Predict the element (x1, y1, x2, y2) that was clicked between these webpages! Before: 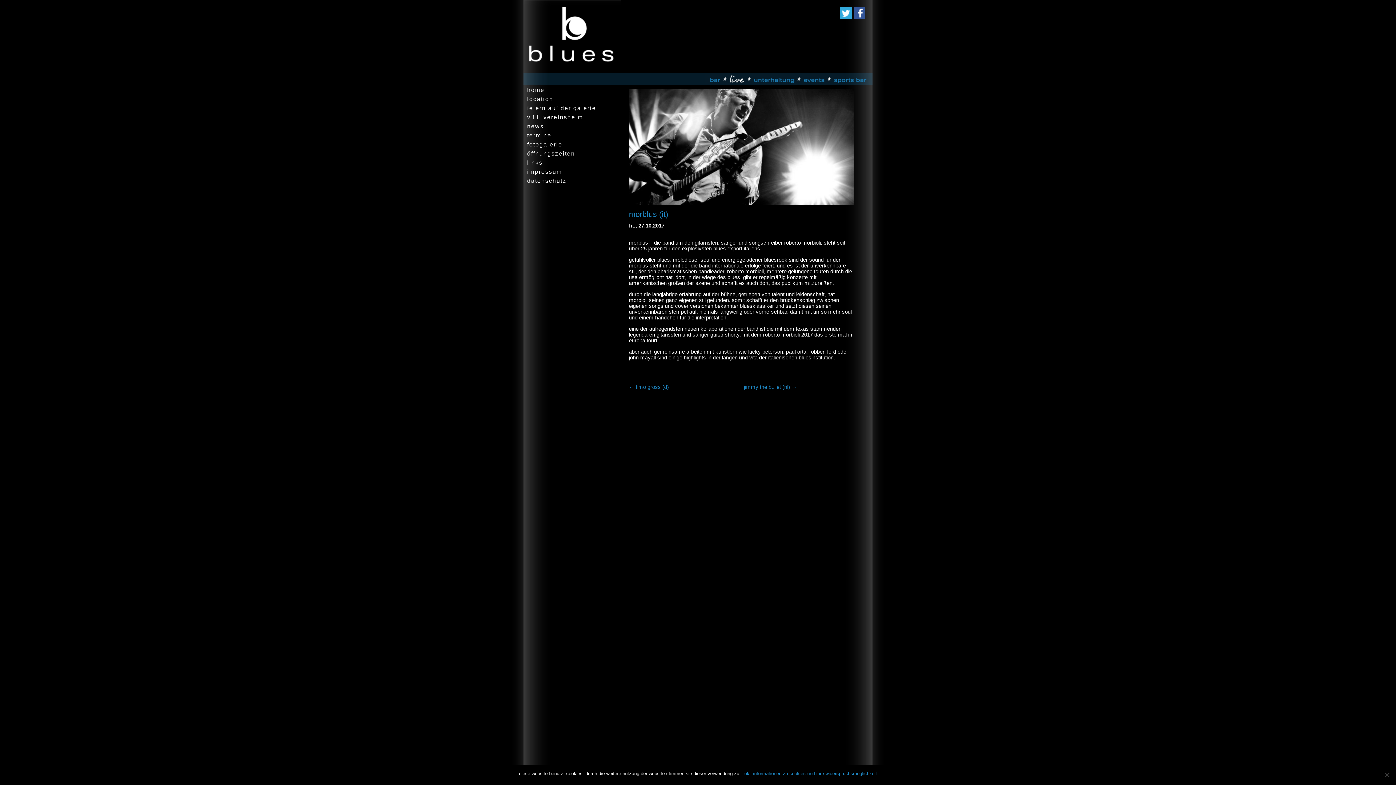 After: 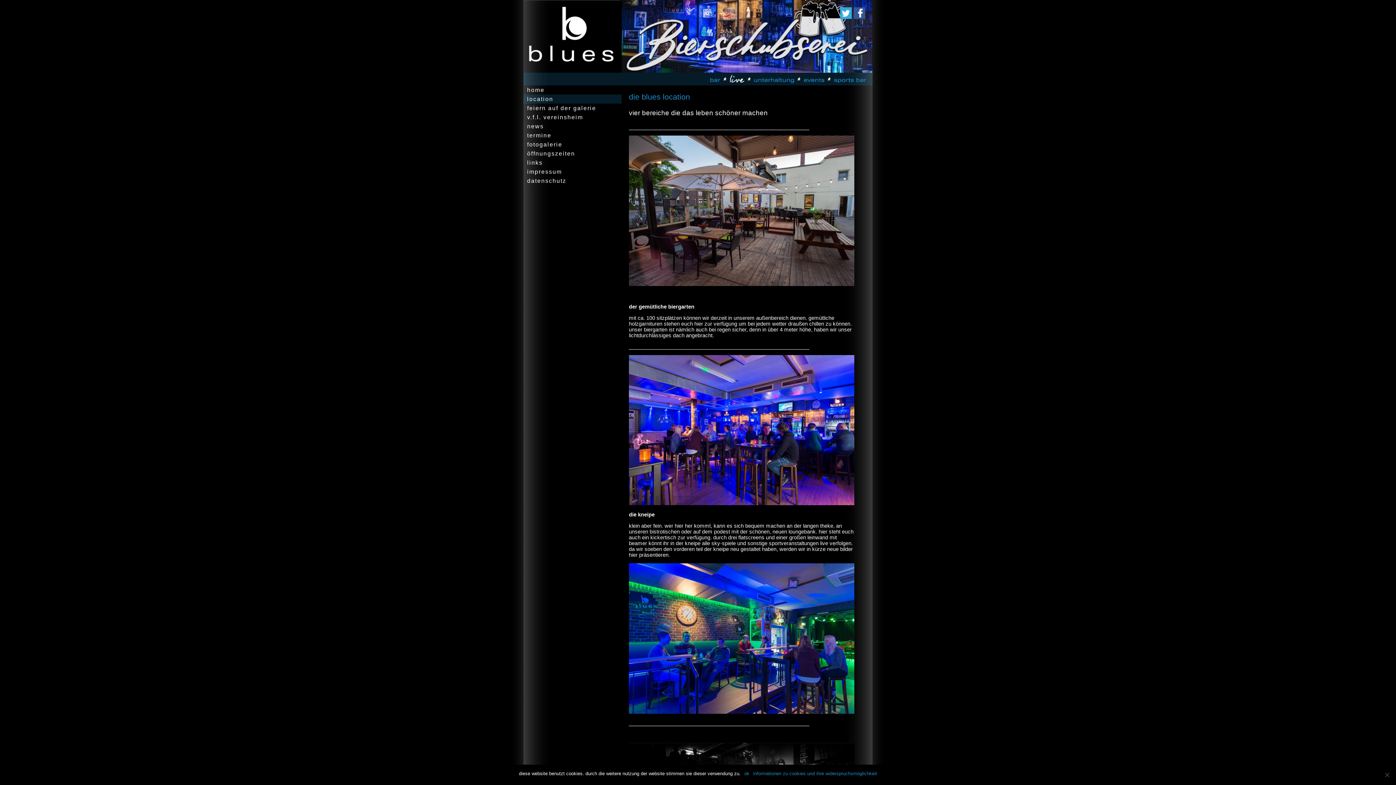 Action: bbox: (523, 94, 621, 103) label: location